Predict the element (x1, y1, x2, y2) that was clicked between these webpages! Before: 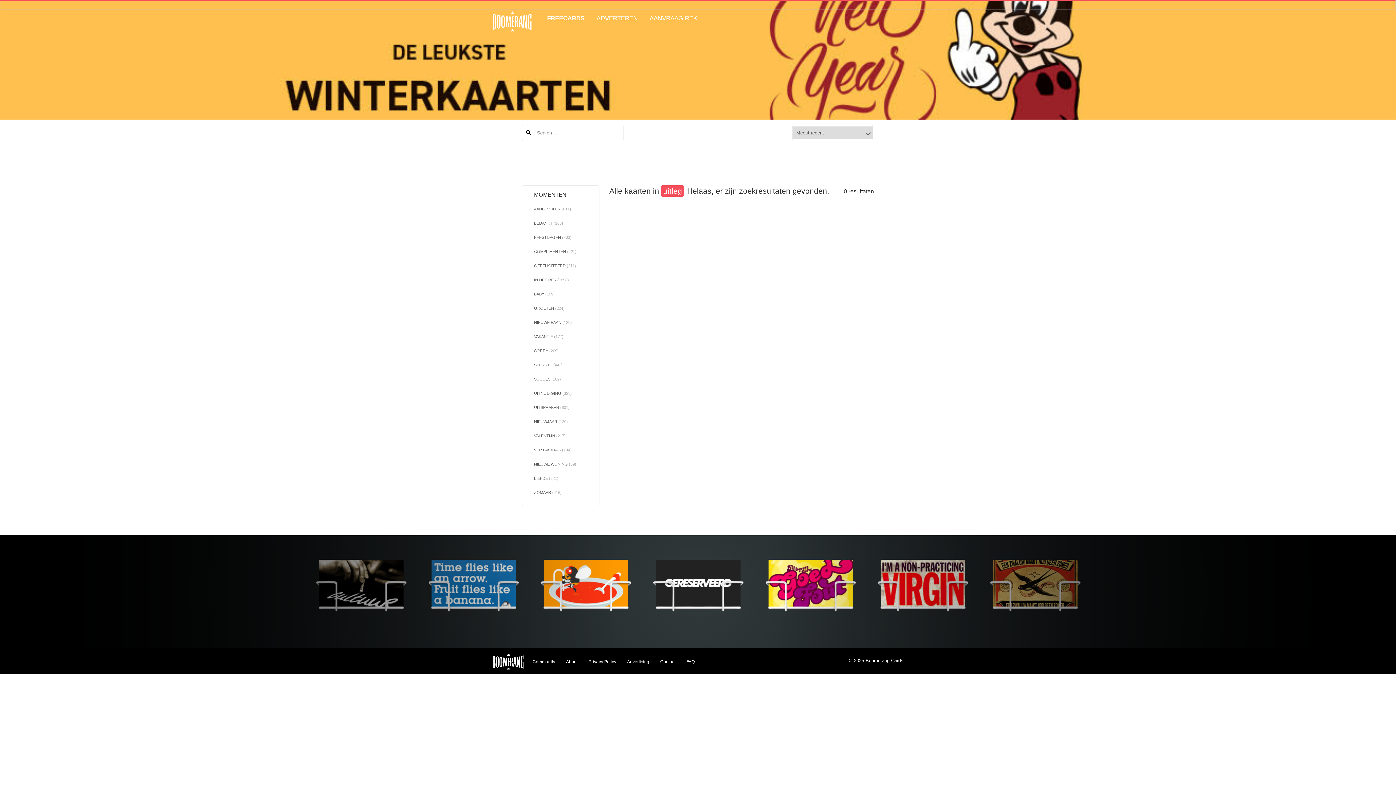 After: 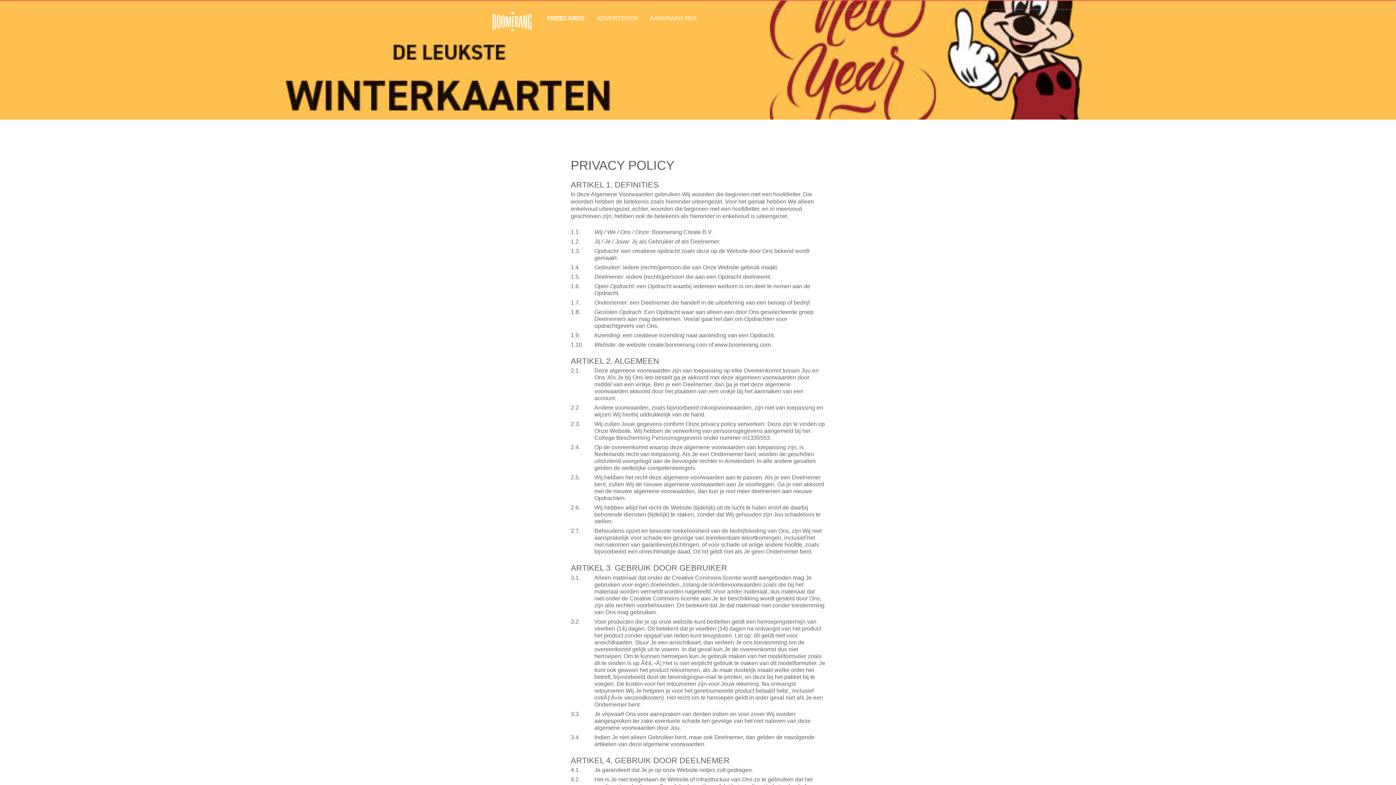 Action: bbox: (588, 659, 616, 664) label: Privacy Policy